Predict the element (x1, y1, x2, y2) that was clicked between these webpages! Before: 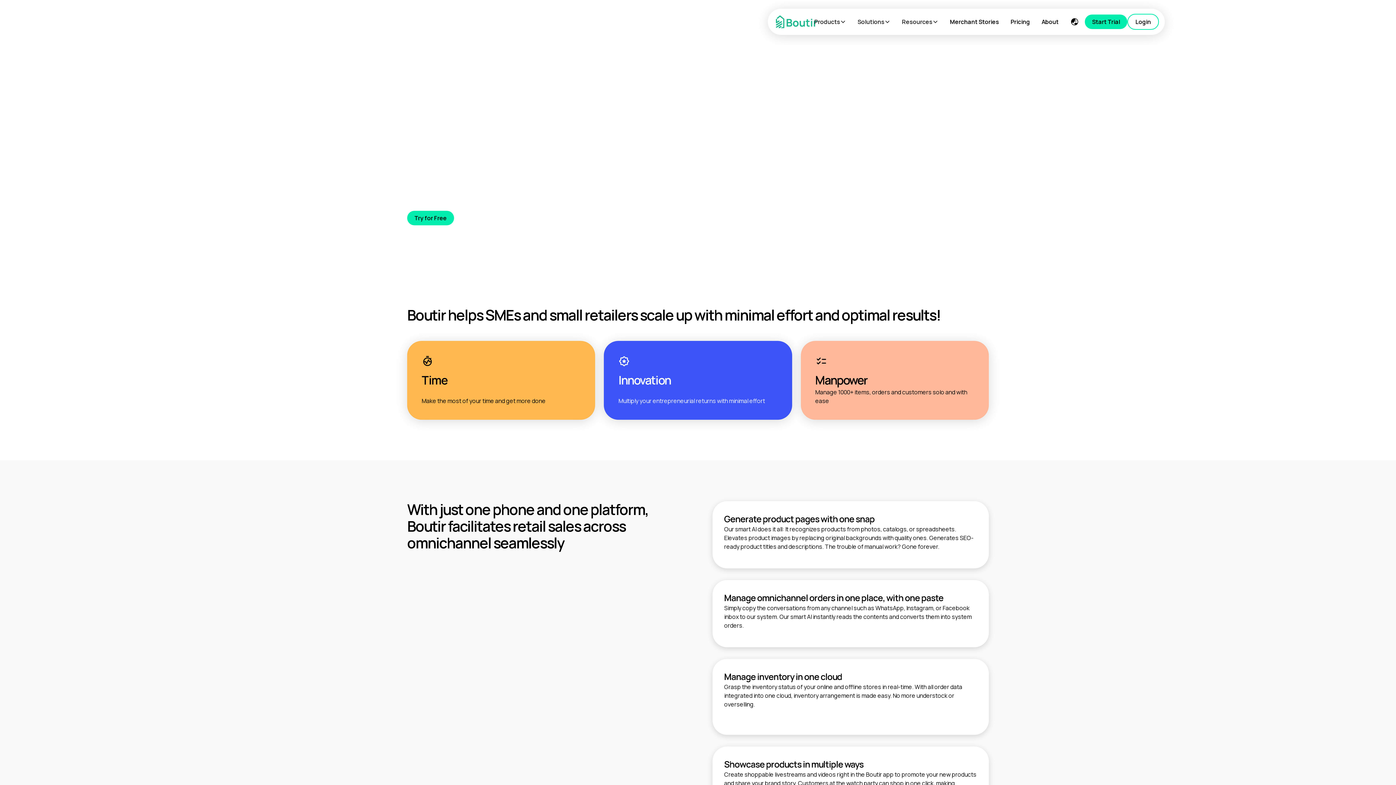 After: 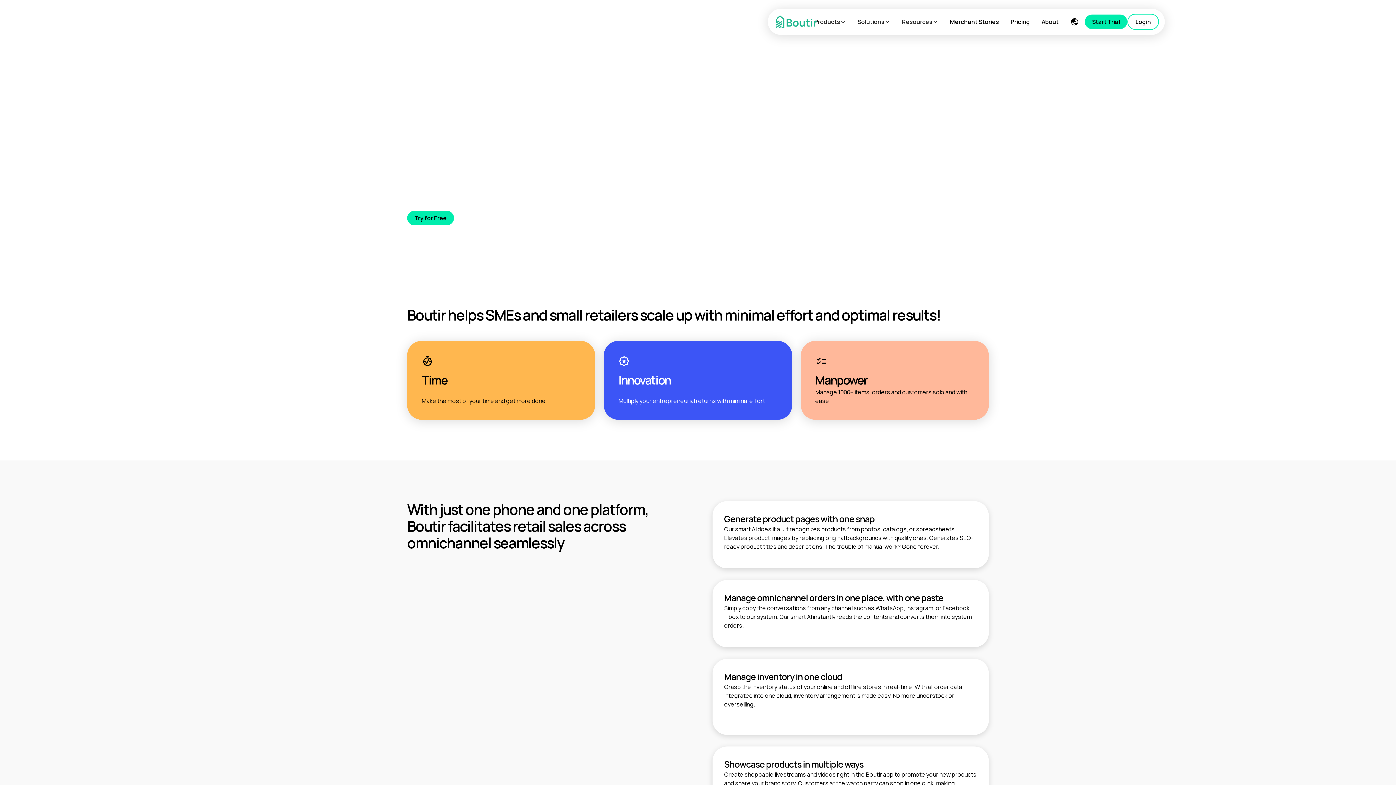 Action: label: Try for Free bbox: (407, 210, 454, 225)